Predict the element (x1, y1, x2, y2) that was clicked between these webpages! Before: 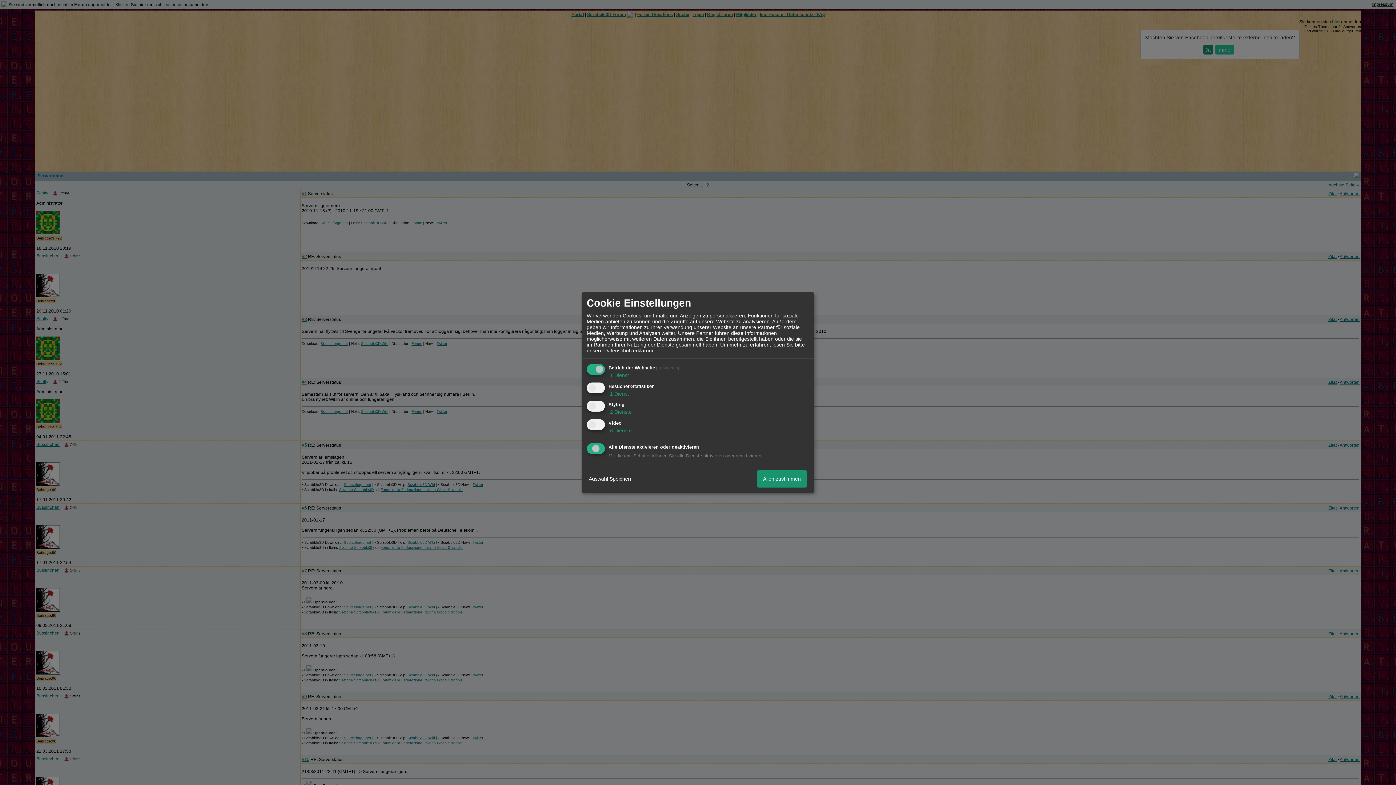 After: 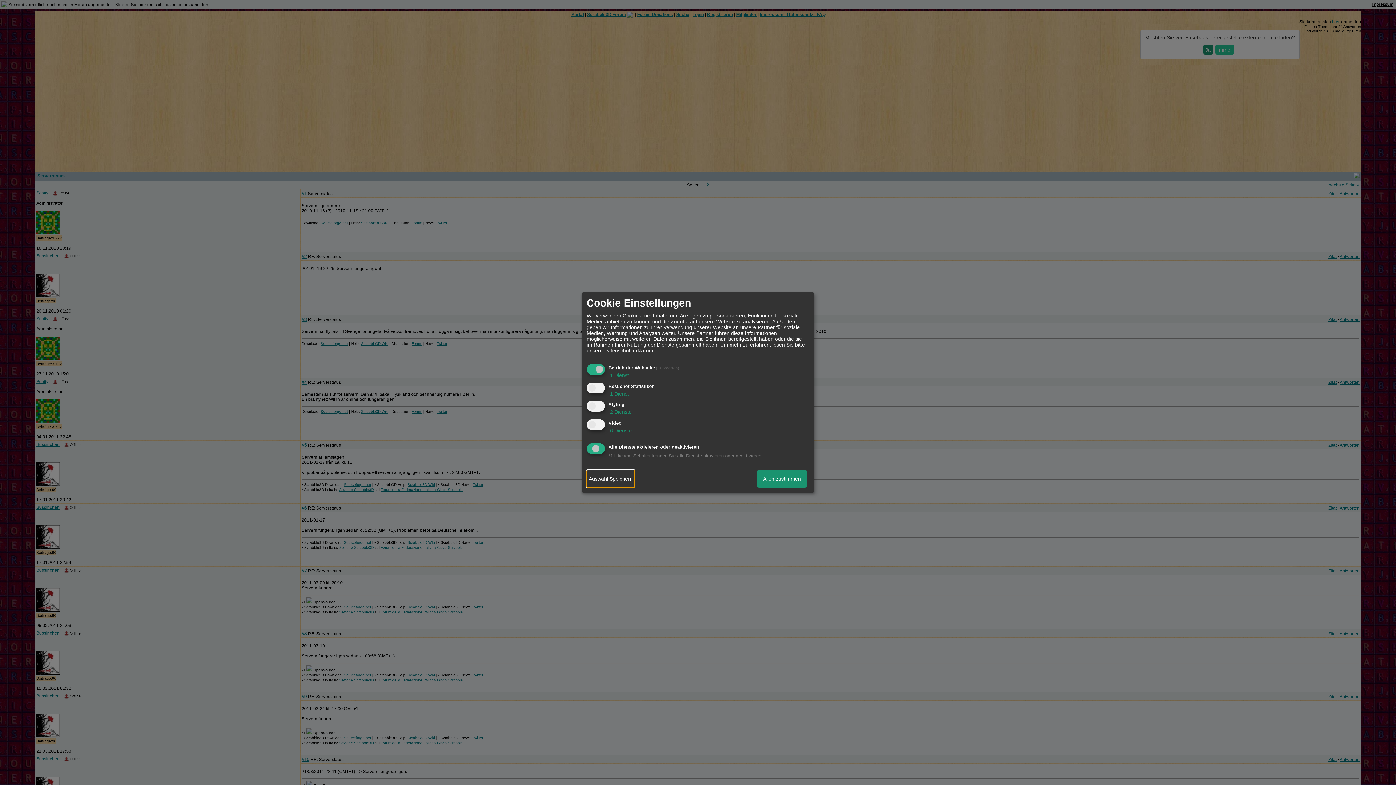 Action: label: Auswahl Speichern bbox: (586, 470, 634, 487)